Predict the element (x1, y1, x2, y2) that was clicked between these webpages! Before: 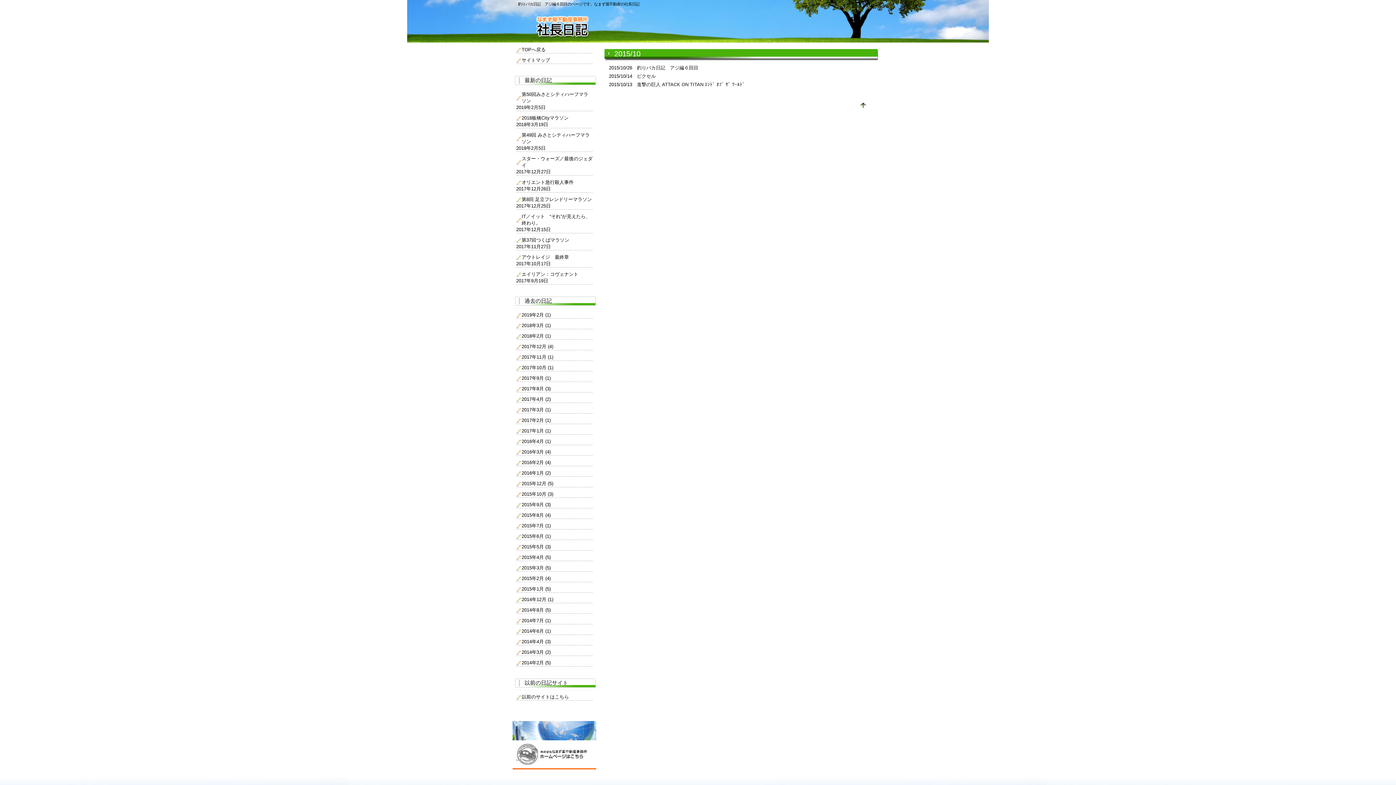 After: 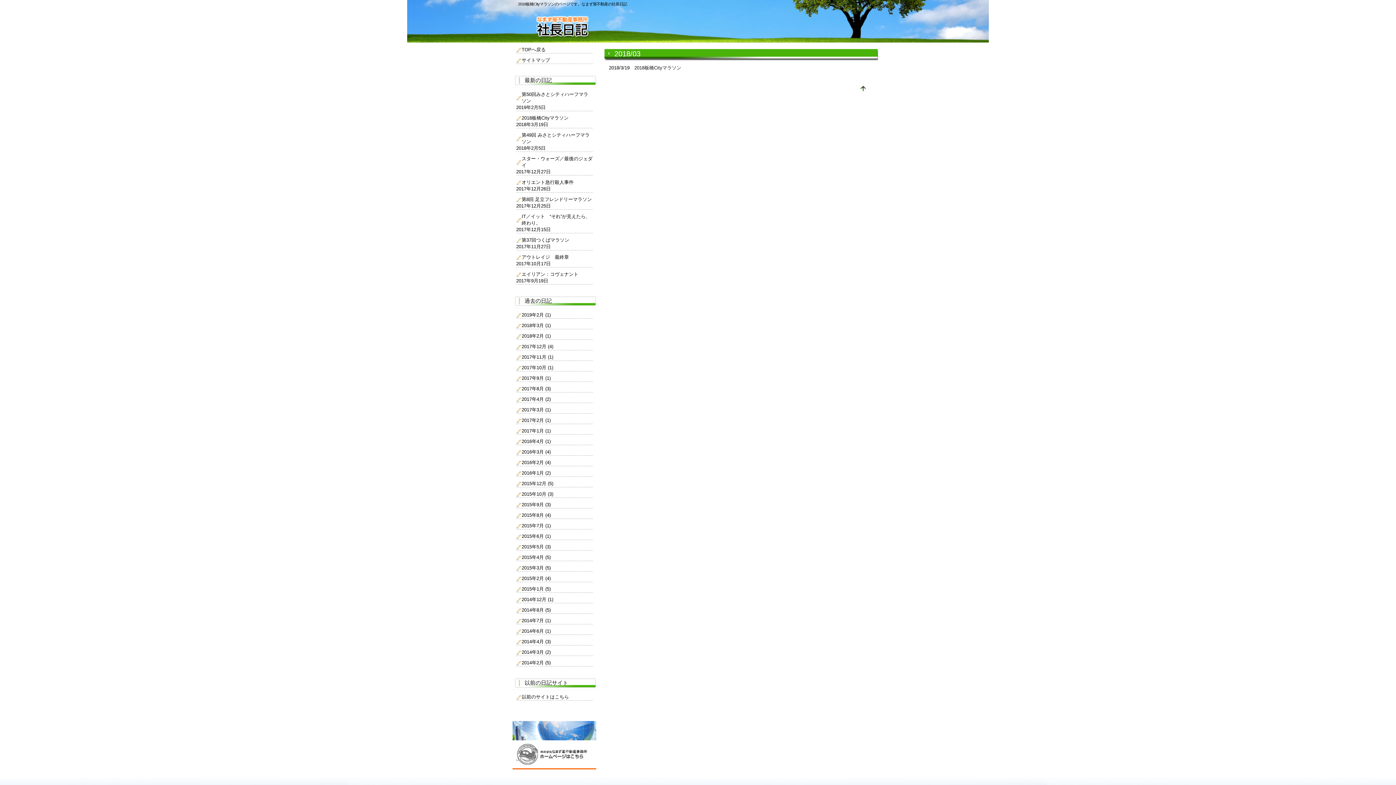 Action: label: 2018年3月 (1) bbox: (516, 322, 592, 329)